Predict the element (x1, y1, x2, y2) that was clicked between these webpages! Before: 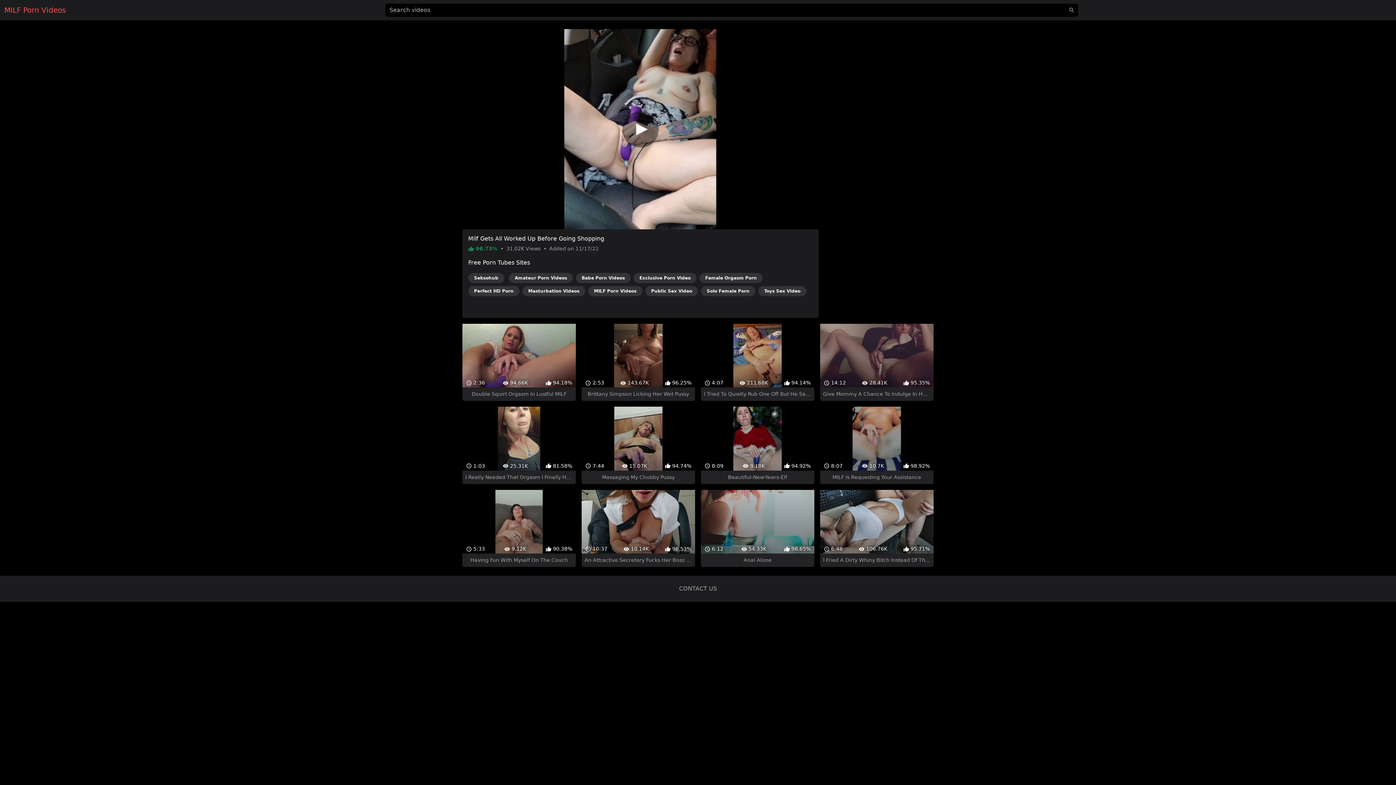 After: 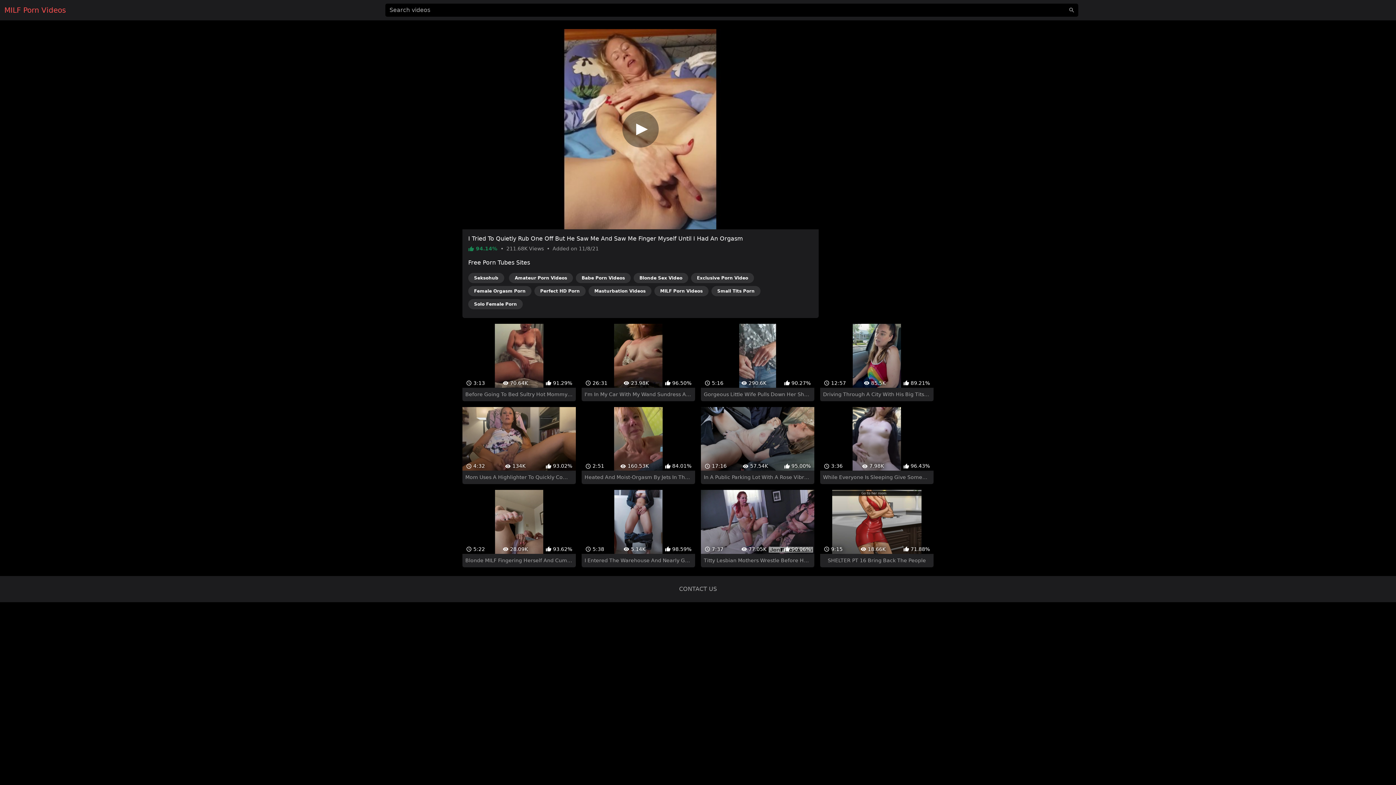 Action: label:  4:07
 211.68K
 94.14%
I Tried To Quietly Rub One Off But He Saw Me And Saw Me Finger Myself Until I Had An Orgasm bbox: (701, 311, 814, 388)